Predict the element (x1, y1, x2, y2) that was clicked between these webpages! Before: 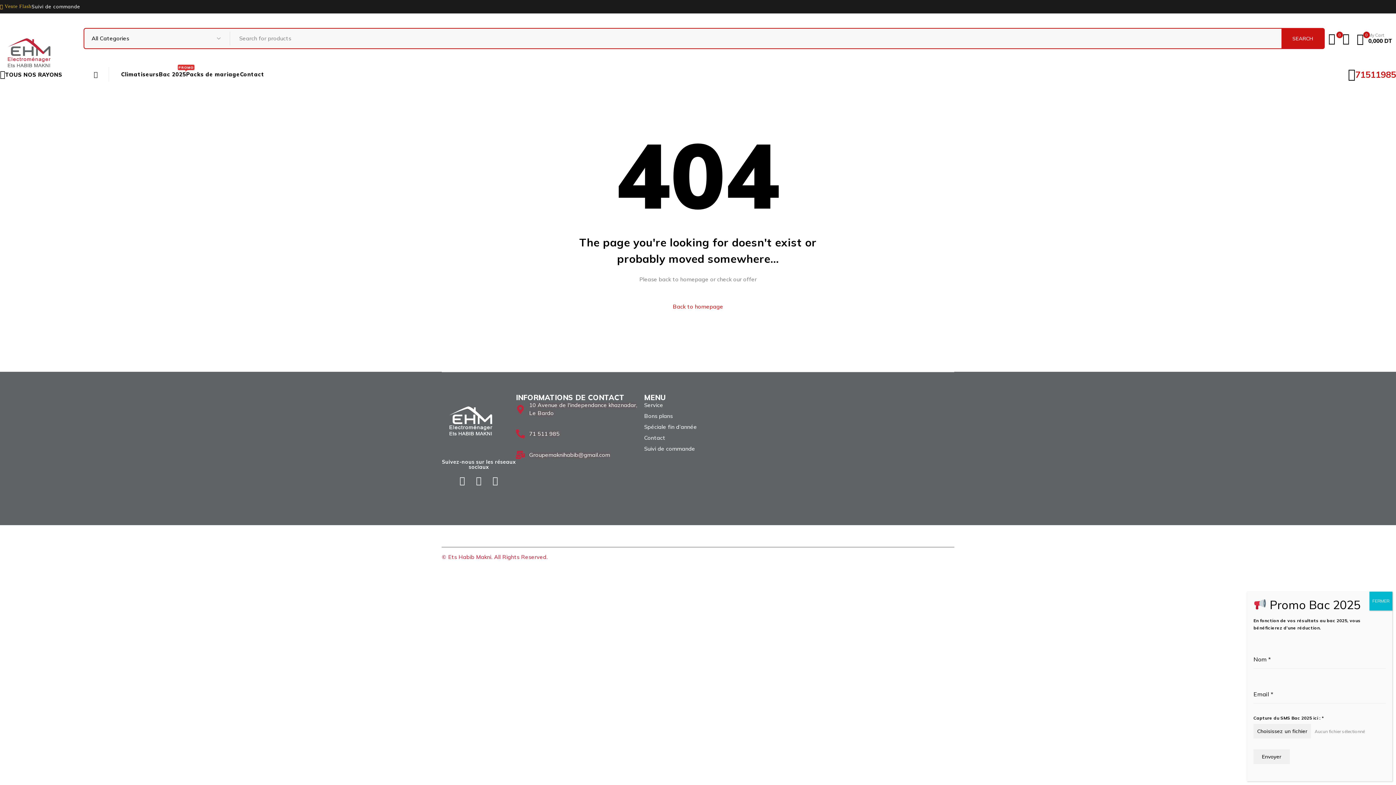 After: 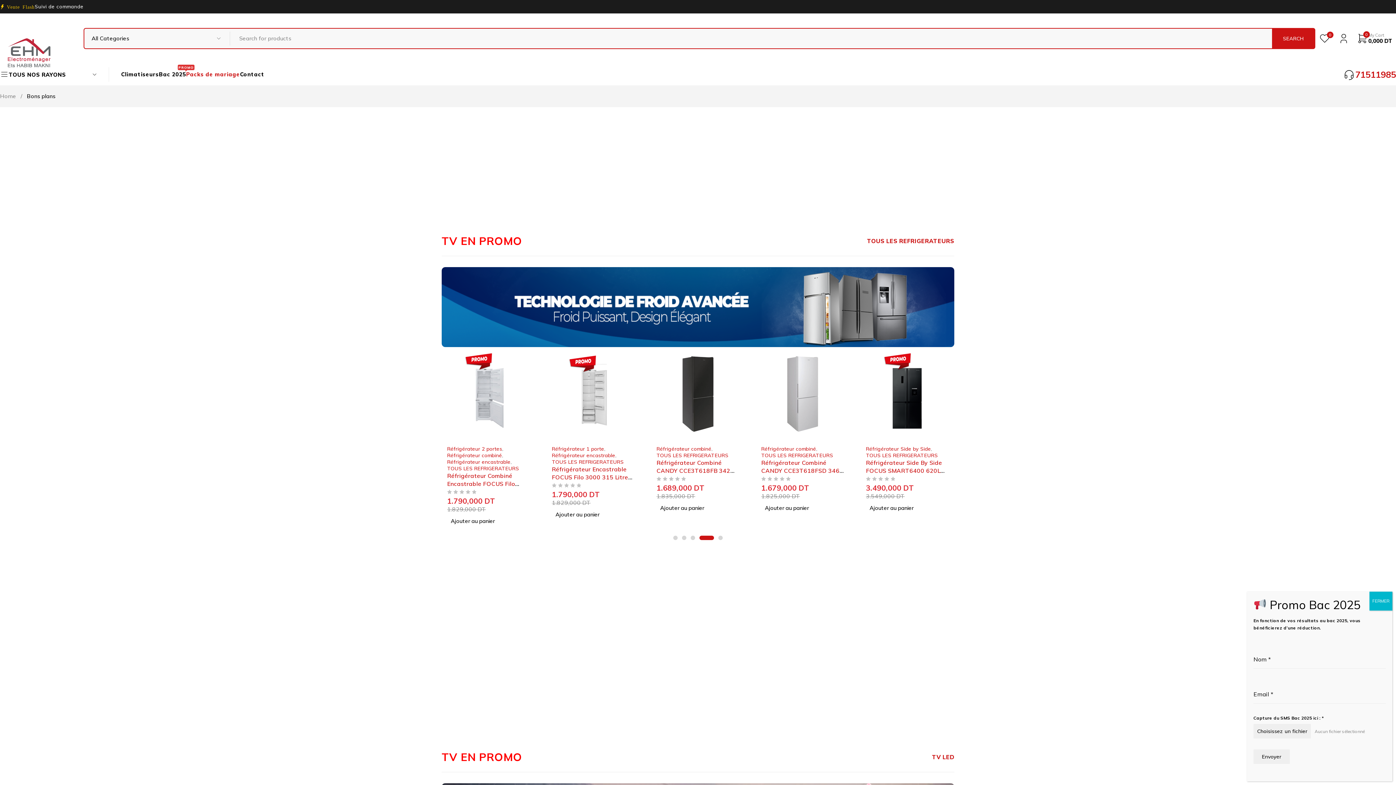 Action: label: Packs de mariage bbox: (186, 67, 240, 81)